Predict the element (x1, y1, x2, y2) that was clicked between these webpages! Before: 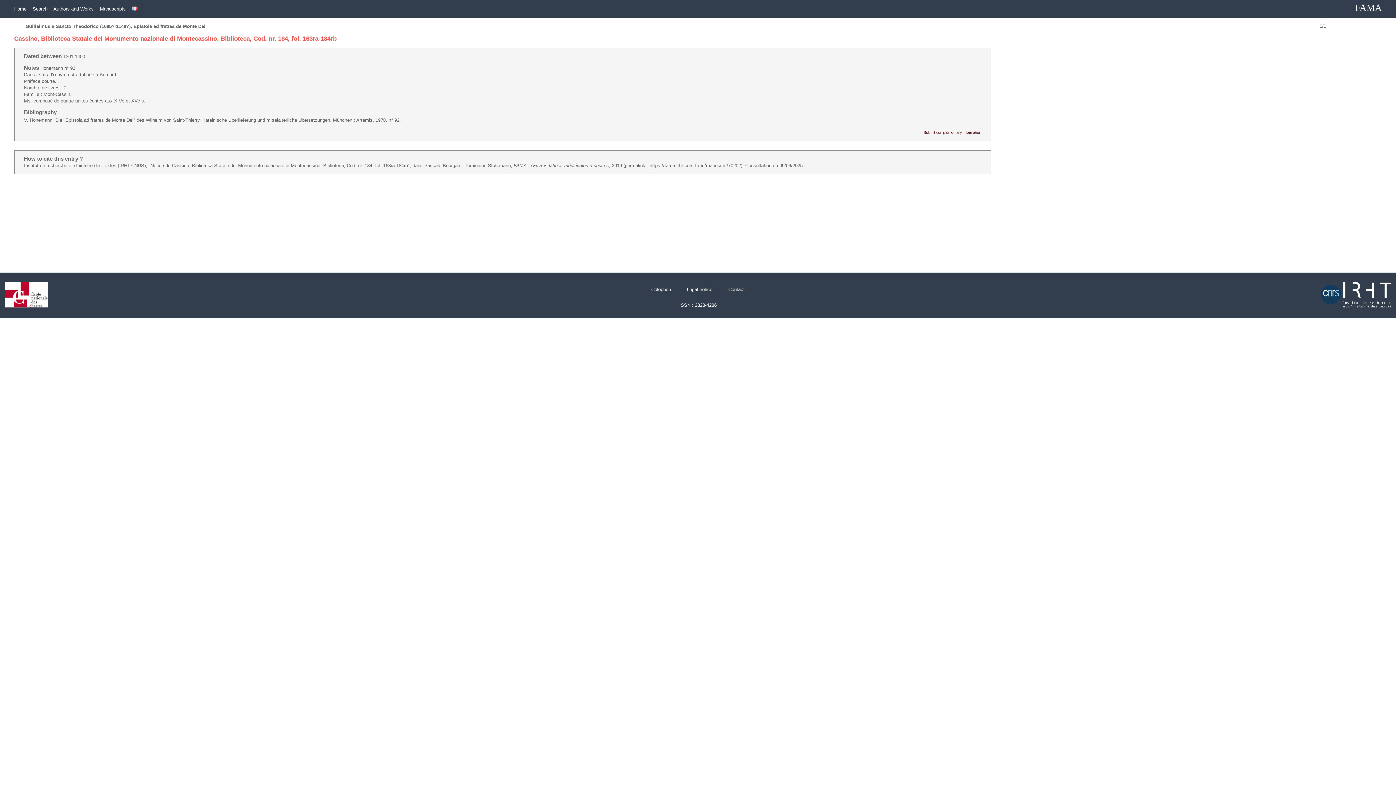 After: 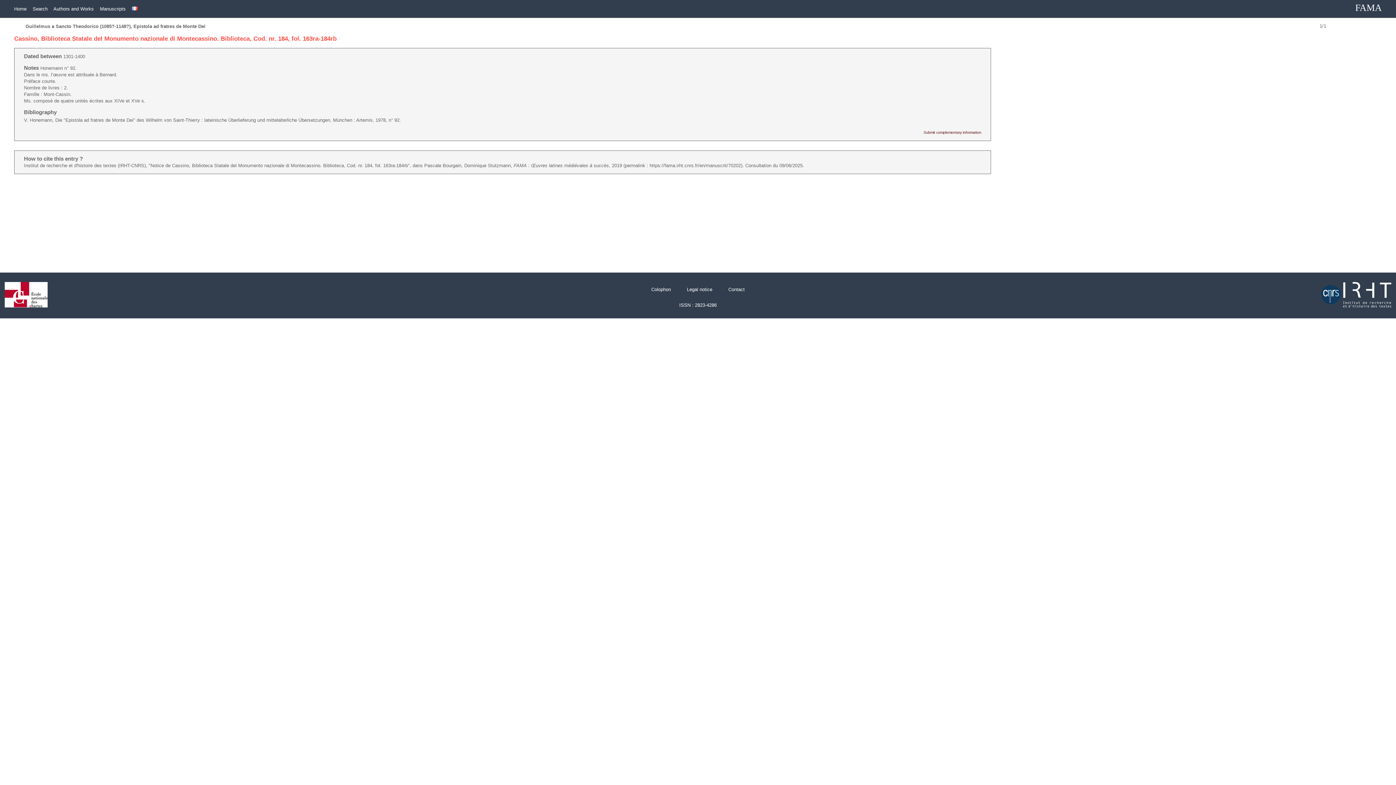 Action: bbox: (0, 308, 52, 313)